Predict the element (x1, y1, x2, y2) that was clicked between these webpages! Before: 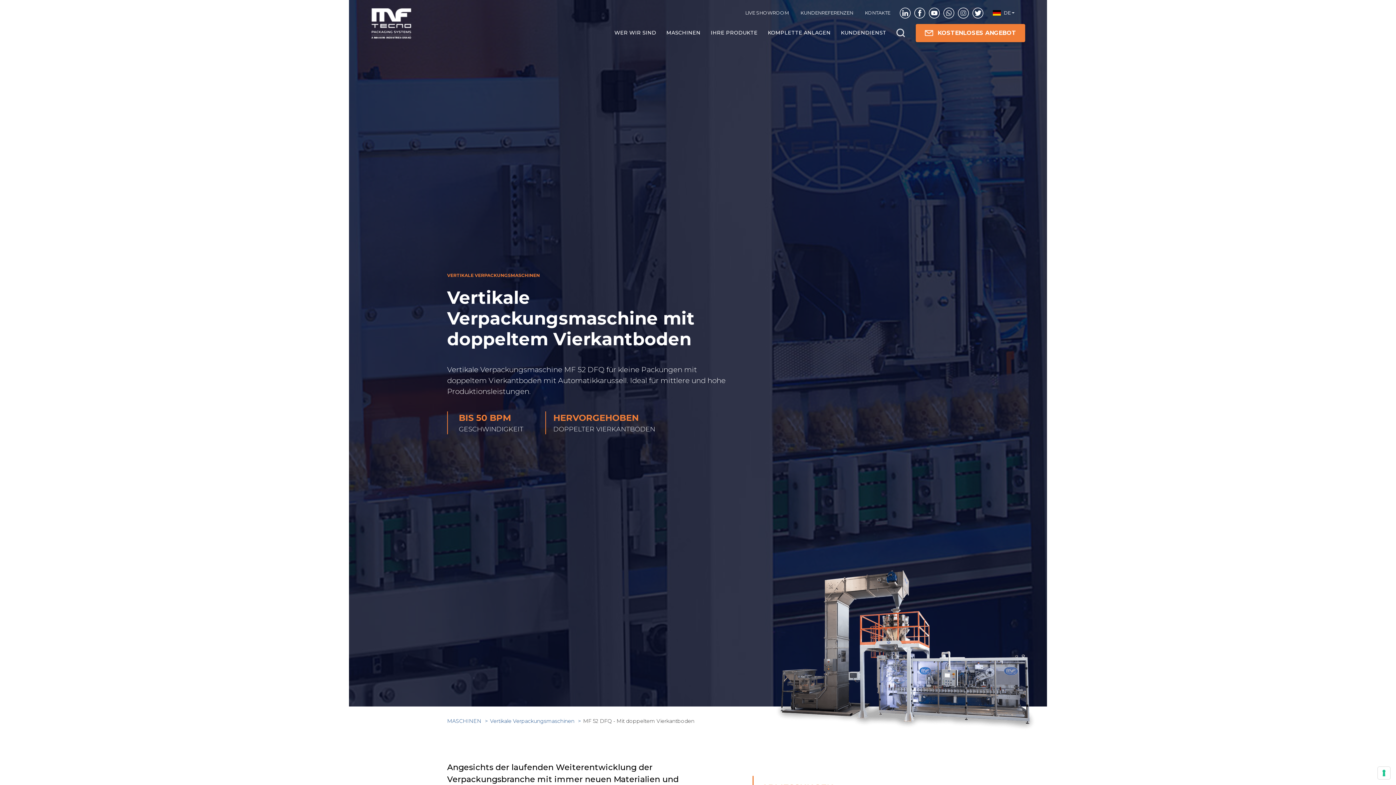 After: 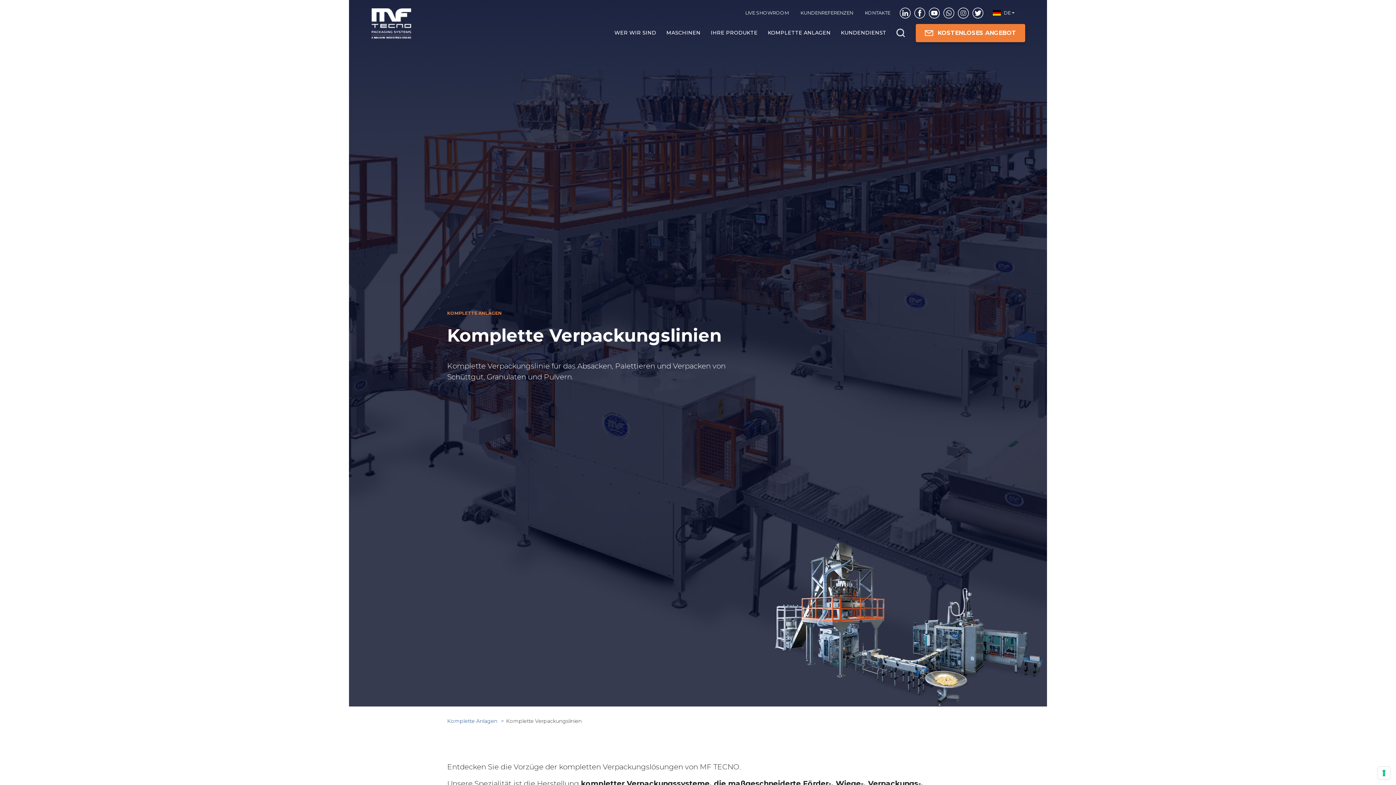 Action: label: KOMPLETTE ANLAGEN bbox: (762, 22, 836, 43)